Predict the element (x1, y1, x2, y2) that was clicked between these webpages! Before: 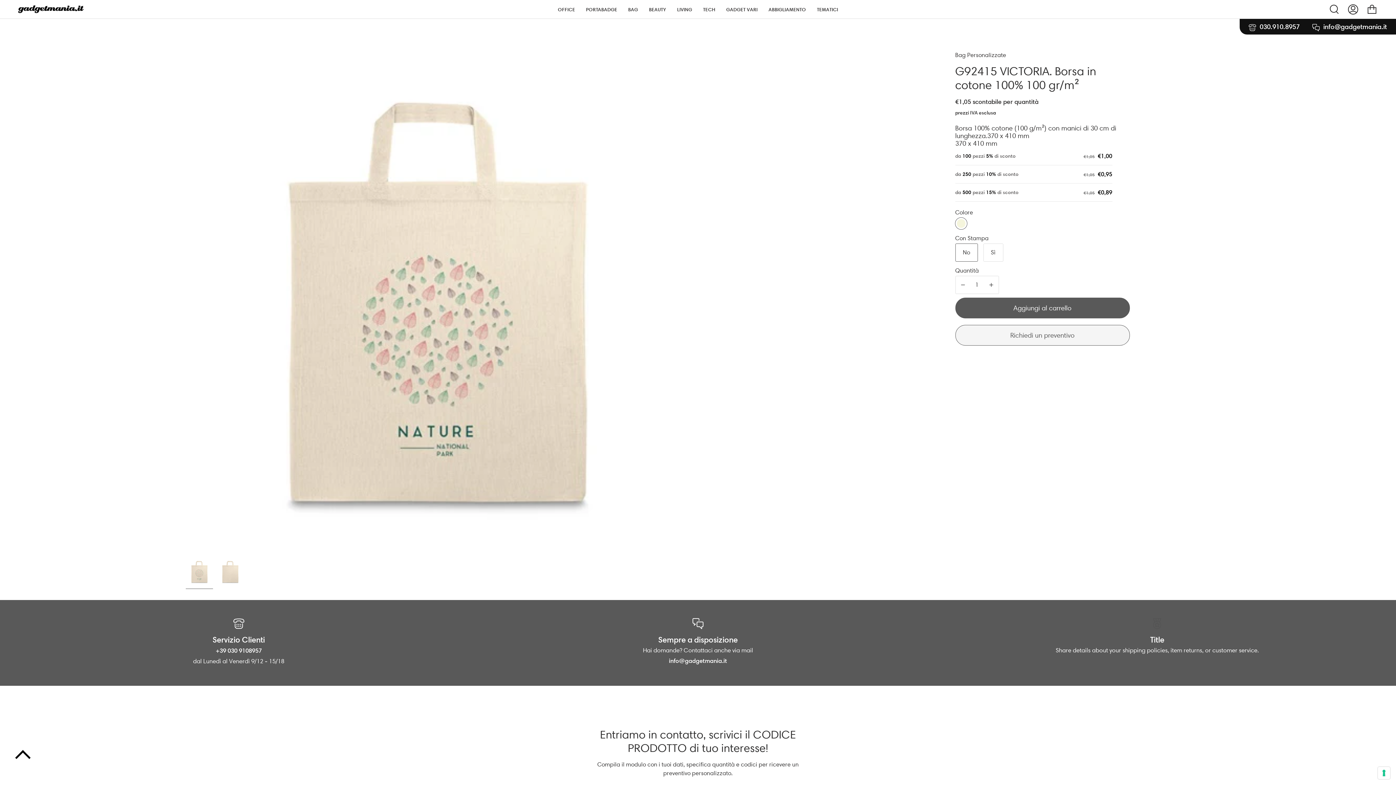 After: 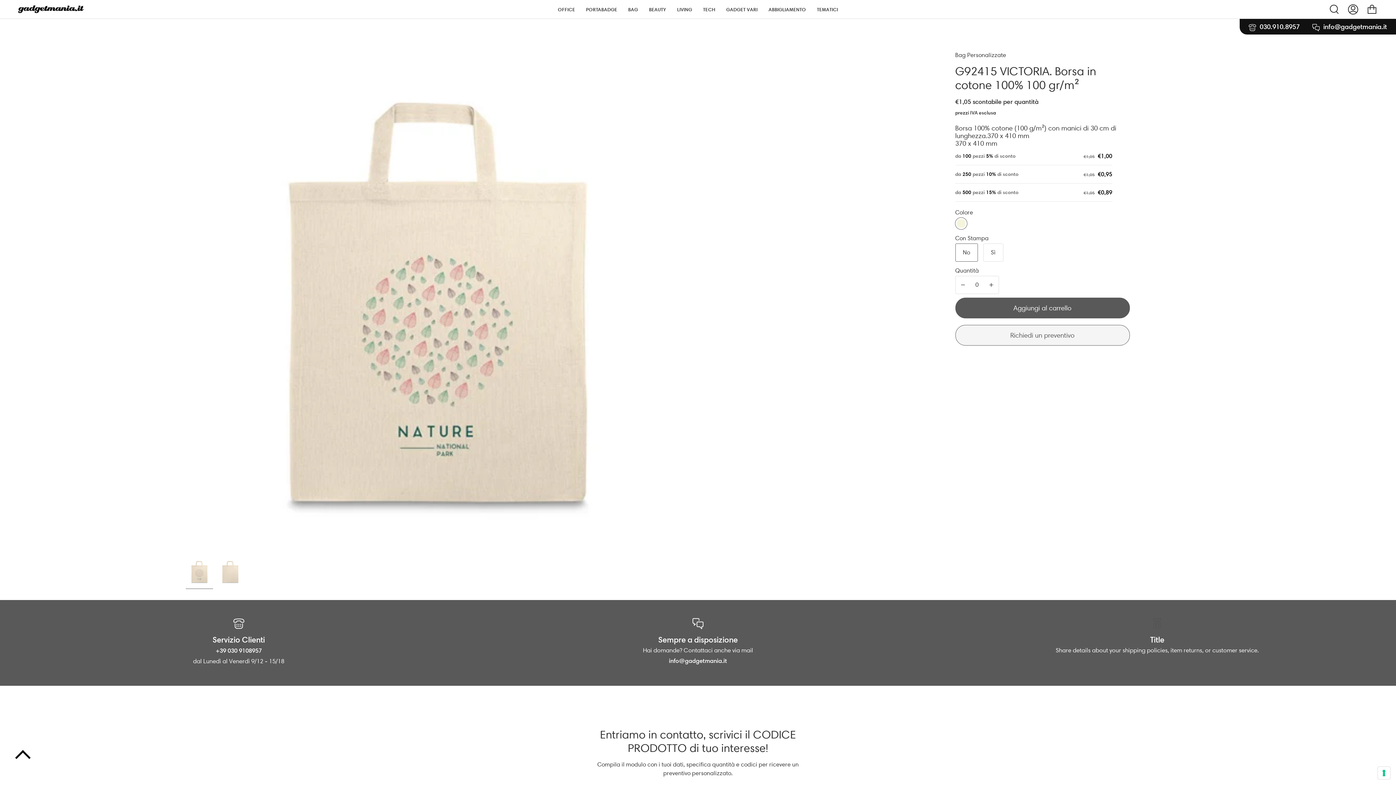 Action: bbox: (955, 275, 972, 294)